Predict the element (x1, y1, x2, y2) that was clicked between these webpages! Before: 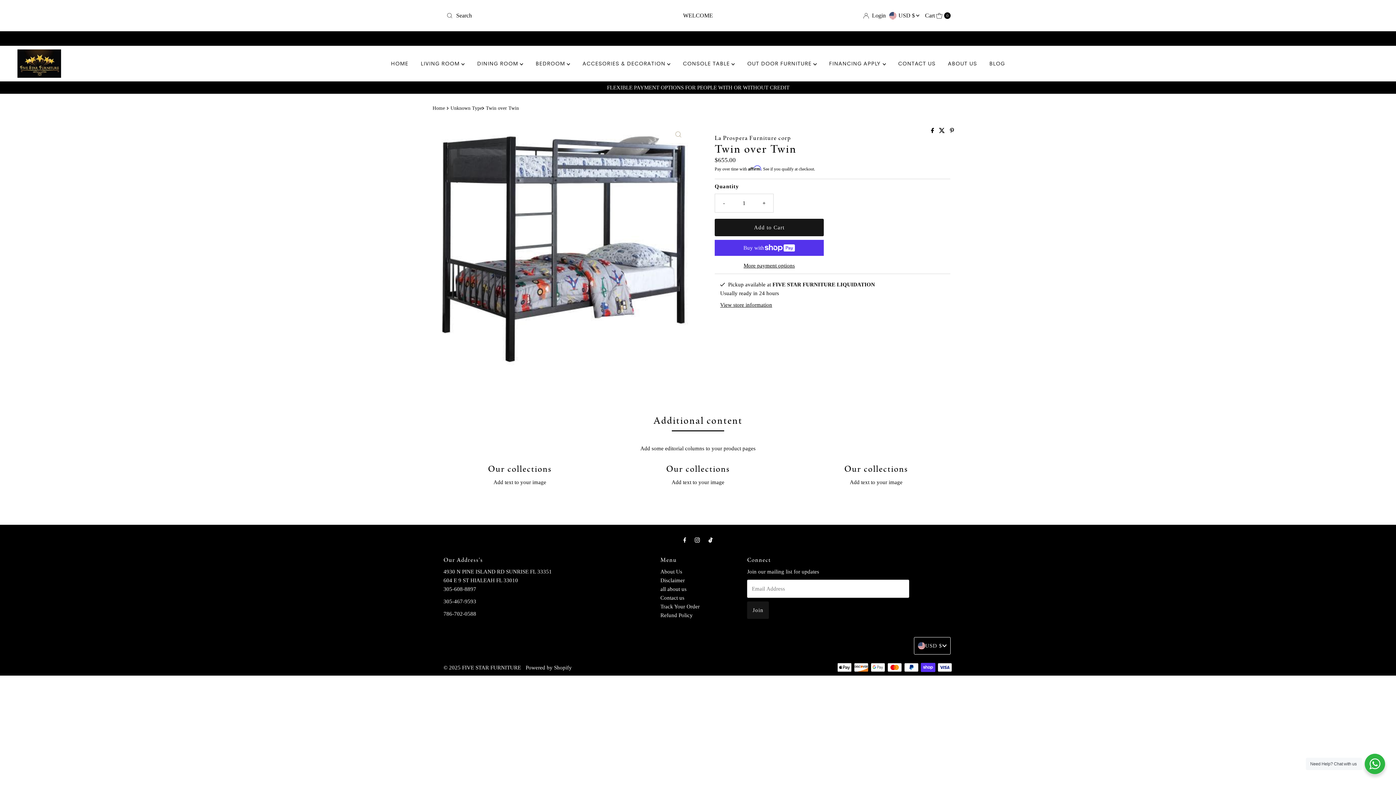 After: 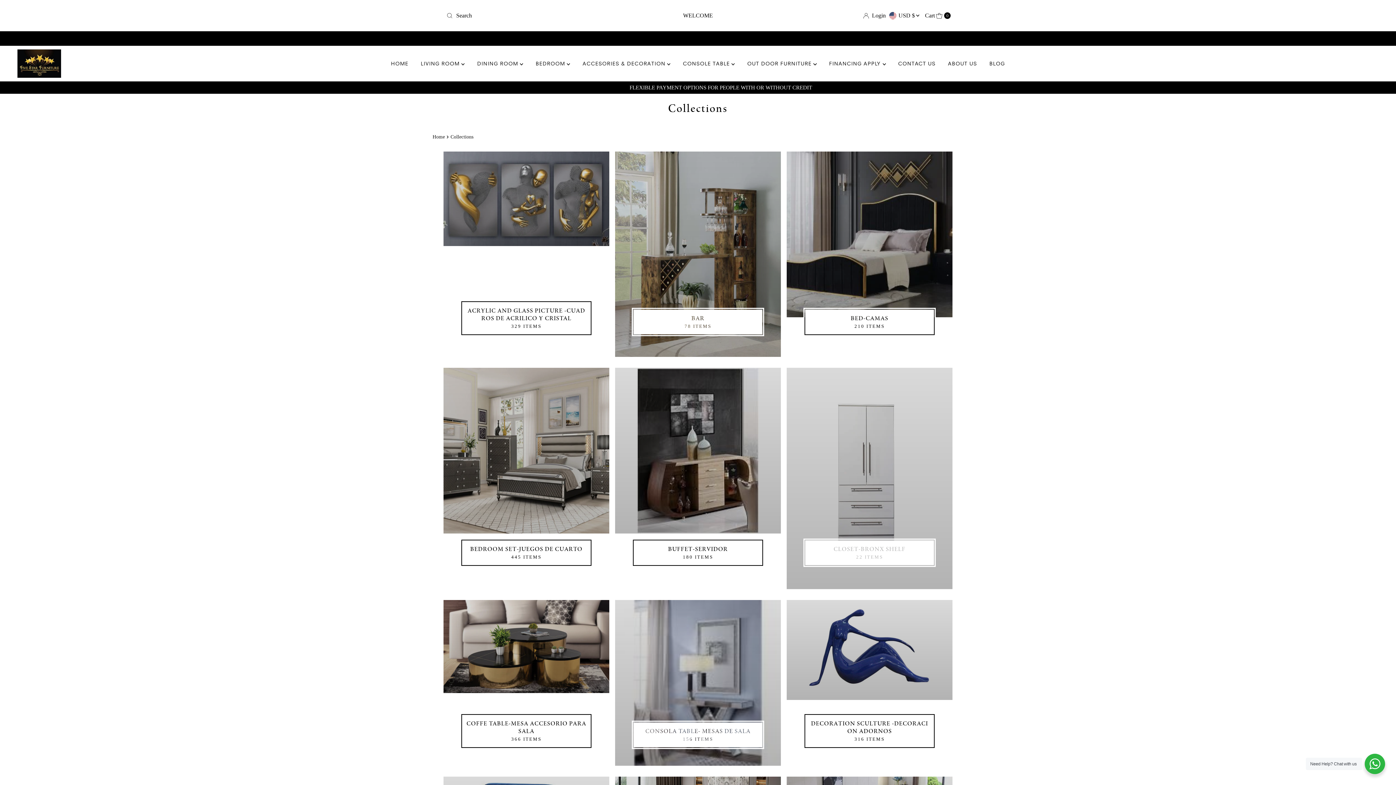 Action: bbox: (530, 58, 575, 69) label: BEDROOM 